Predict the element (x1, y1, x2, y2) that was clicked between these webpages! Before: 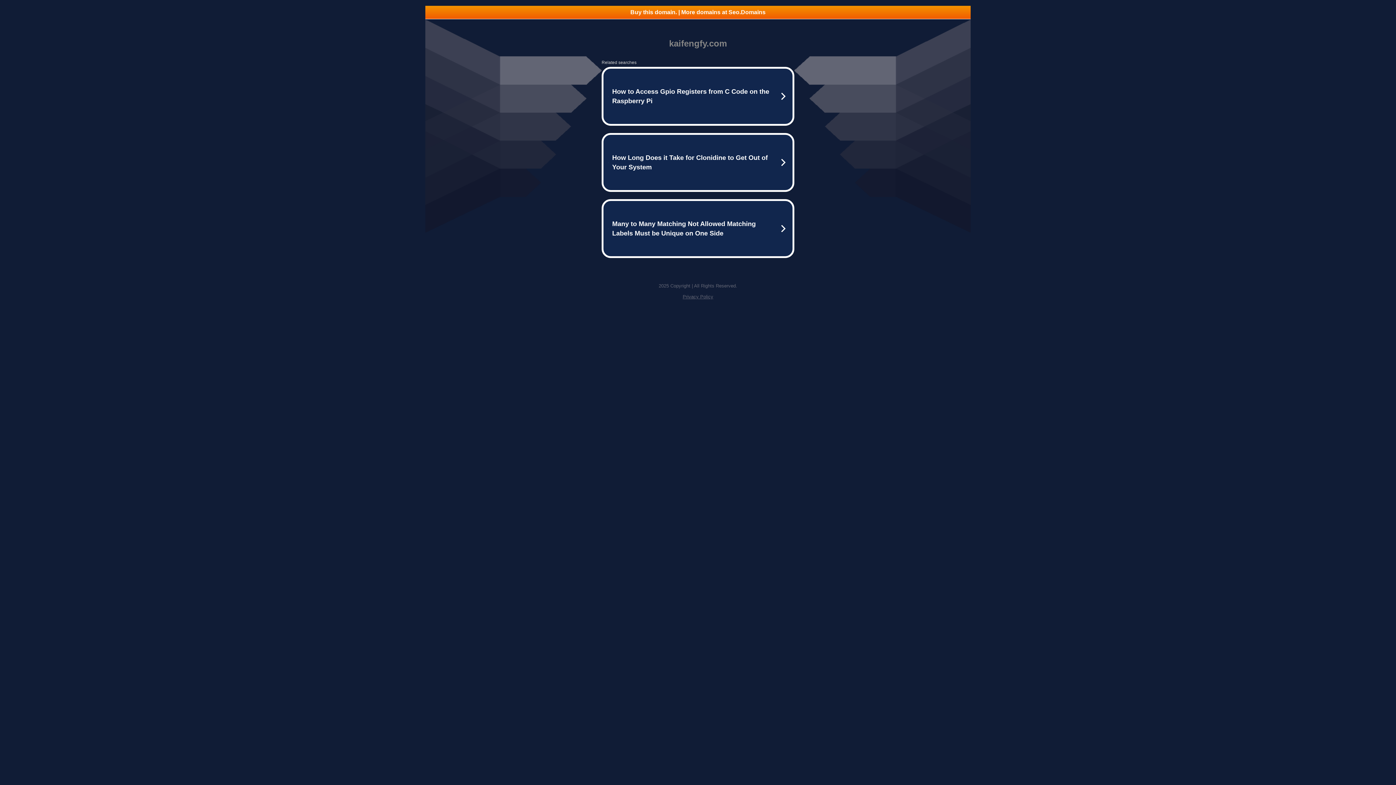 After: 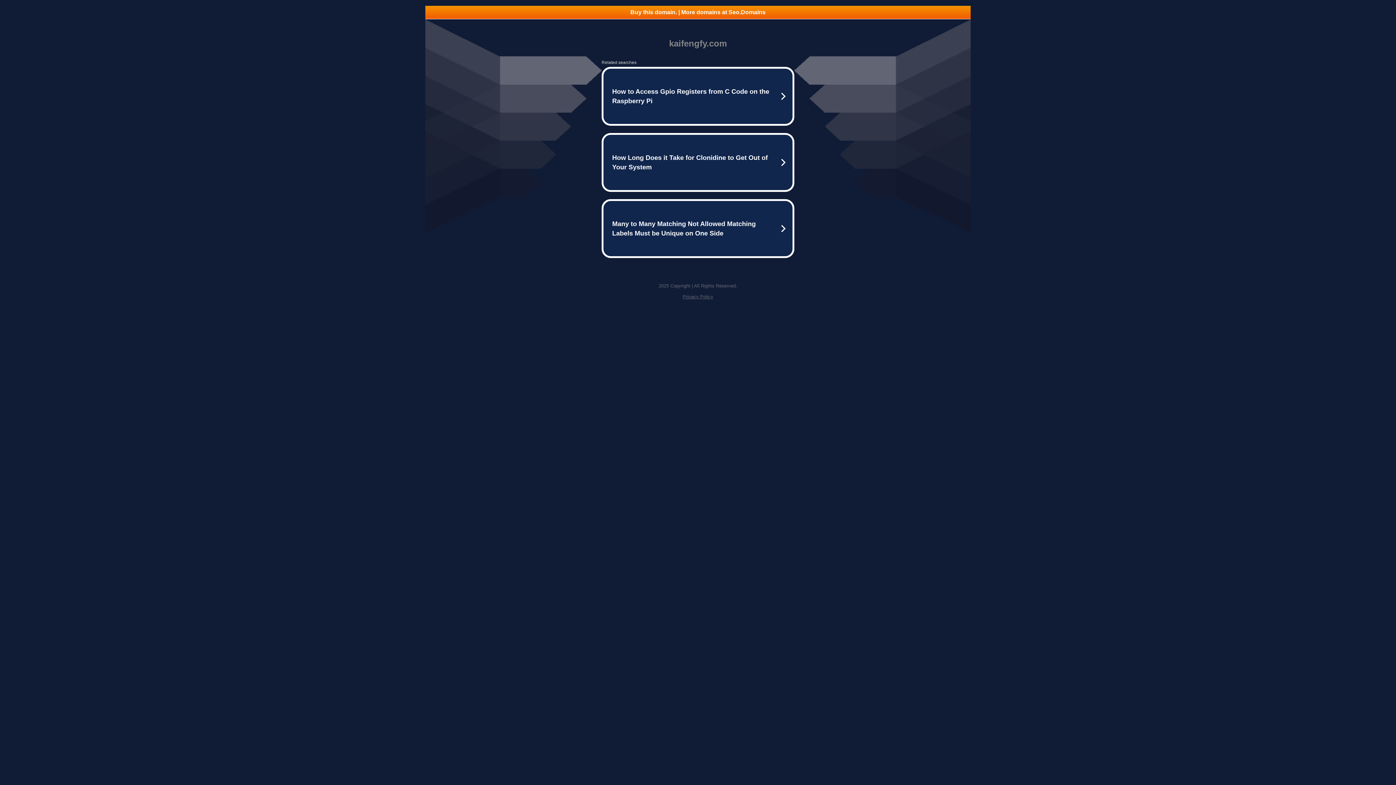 Action: bbox: (425, 5, 970, 18) label: Buy this domain. | More domains at Seo.Domains